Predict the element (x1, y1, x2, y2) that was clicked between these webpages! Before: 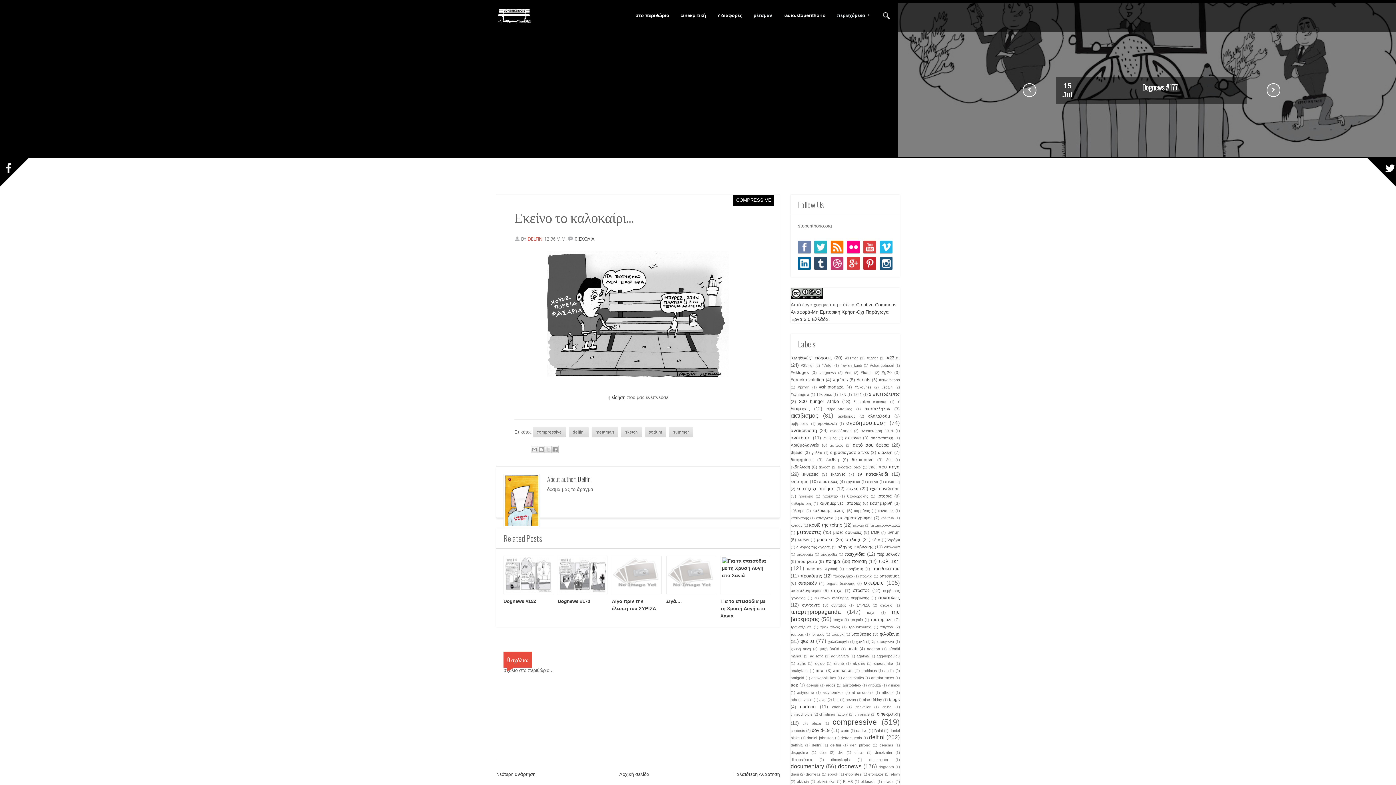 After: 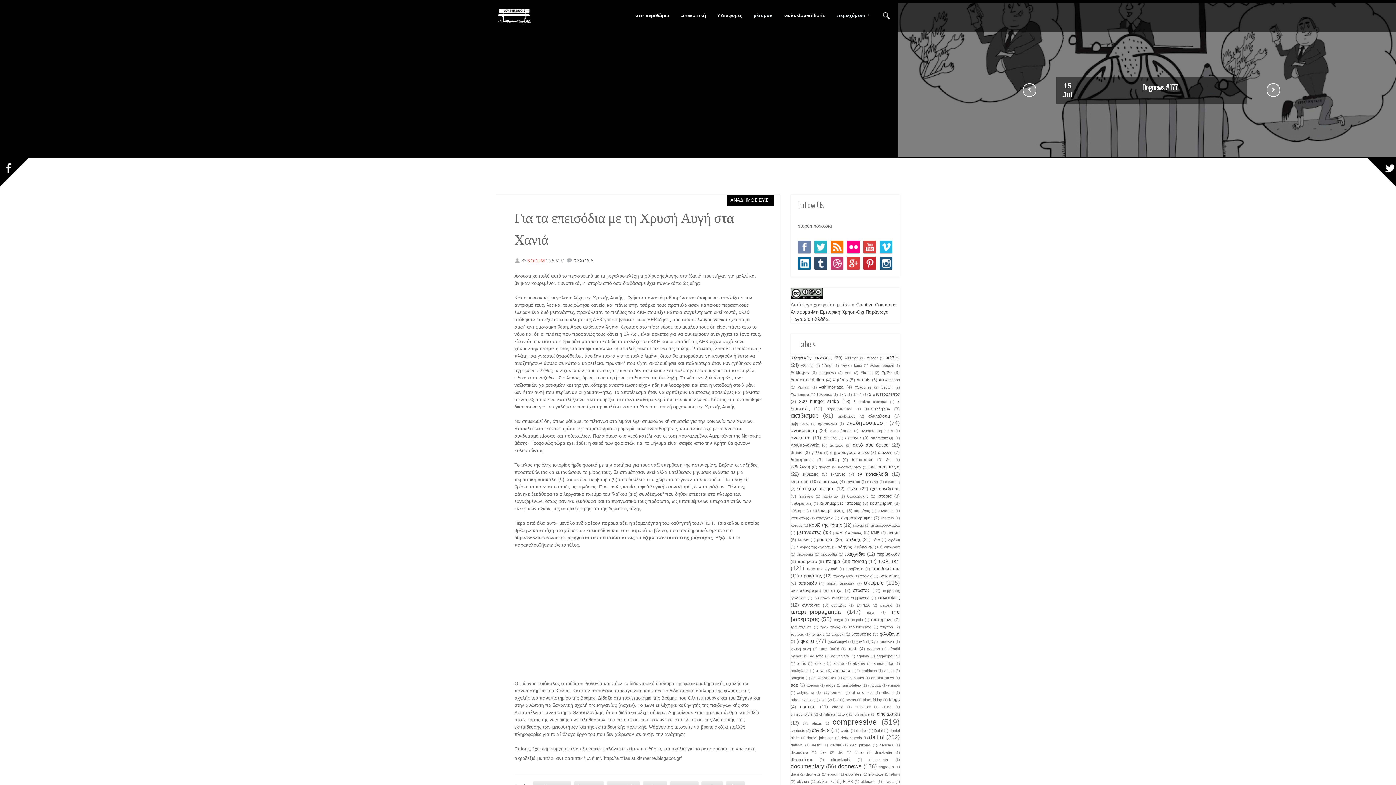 Action: bbox: (722, 573, 769, 578)